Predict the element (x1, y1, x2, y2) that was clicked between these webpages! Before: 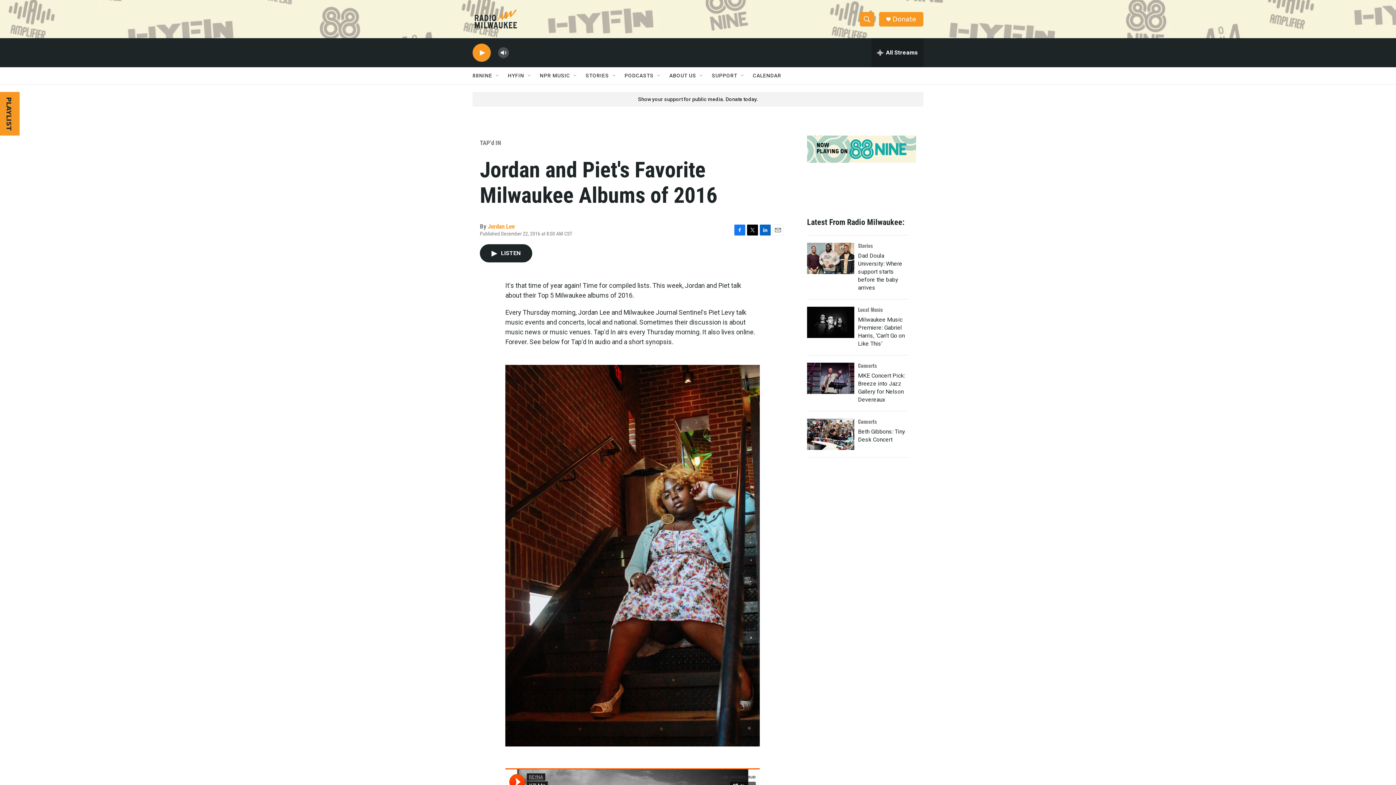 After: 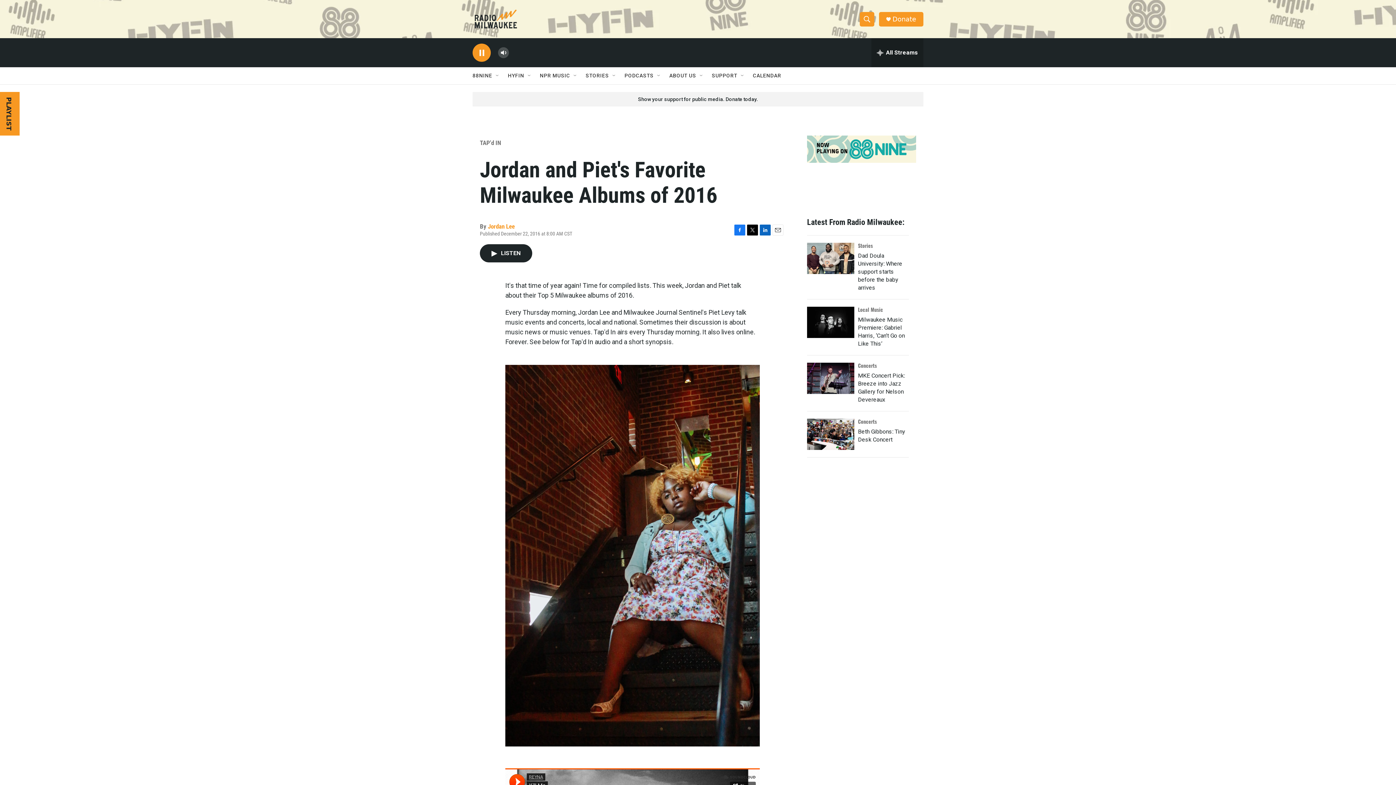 Action: bbox: (476, 48, 487, 56) label: play